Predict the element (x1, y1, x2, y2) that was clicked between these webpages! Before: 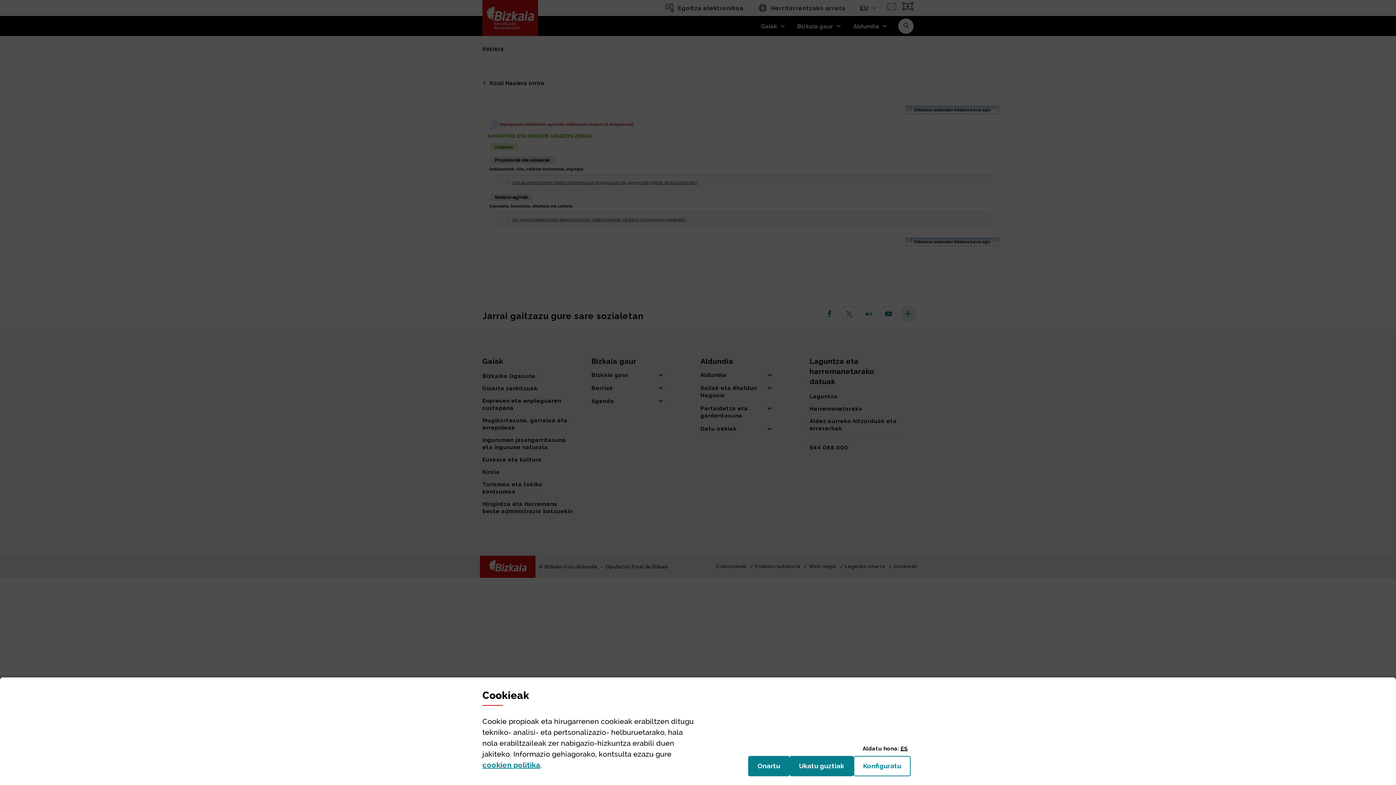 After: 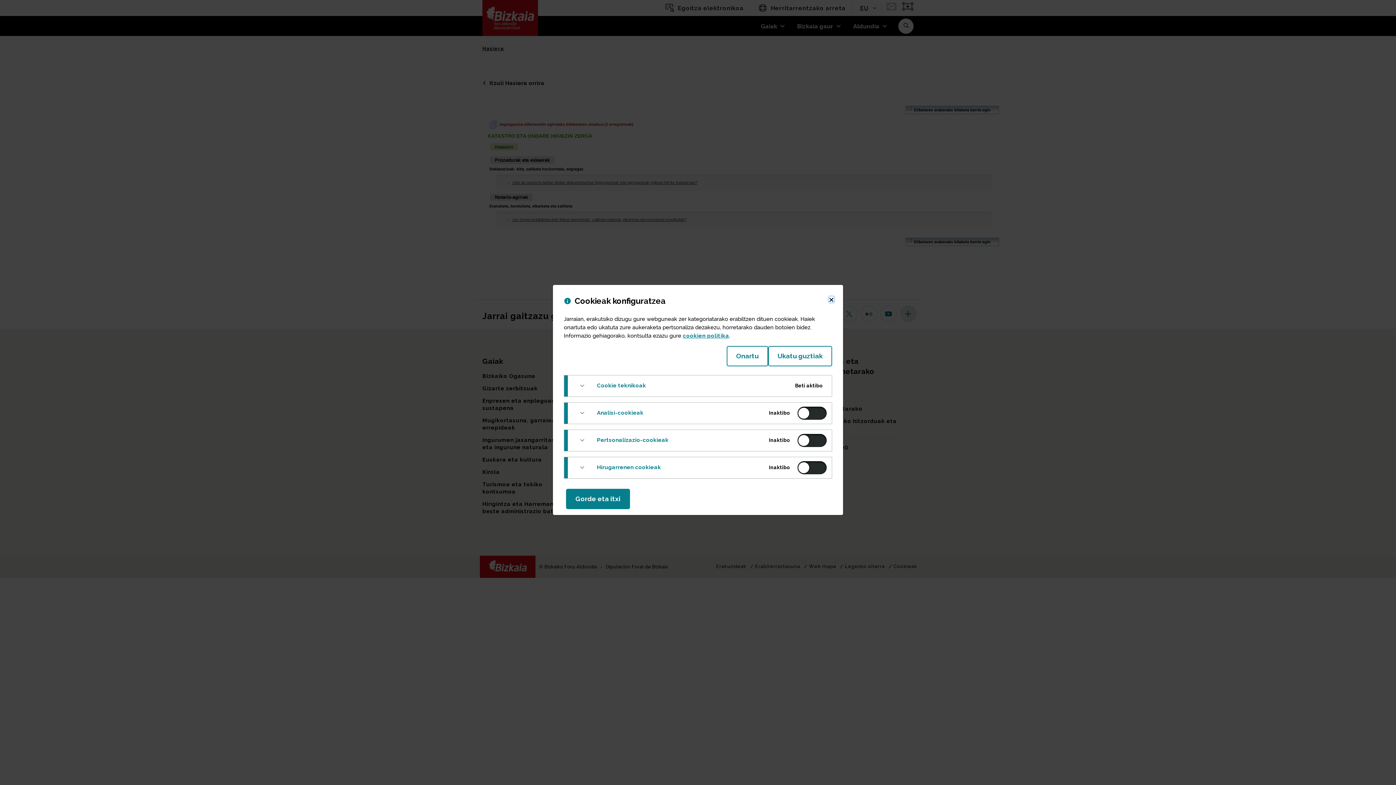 Action: bbox: (853, 756, 910, 776) label: Konfiguratu
(Leiho modala ireki: Cookieak)